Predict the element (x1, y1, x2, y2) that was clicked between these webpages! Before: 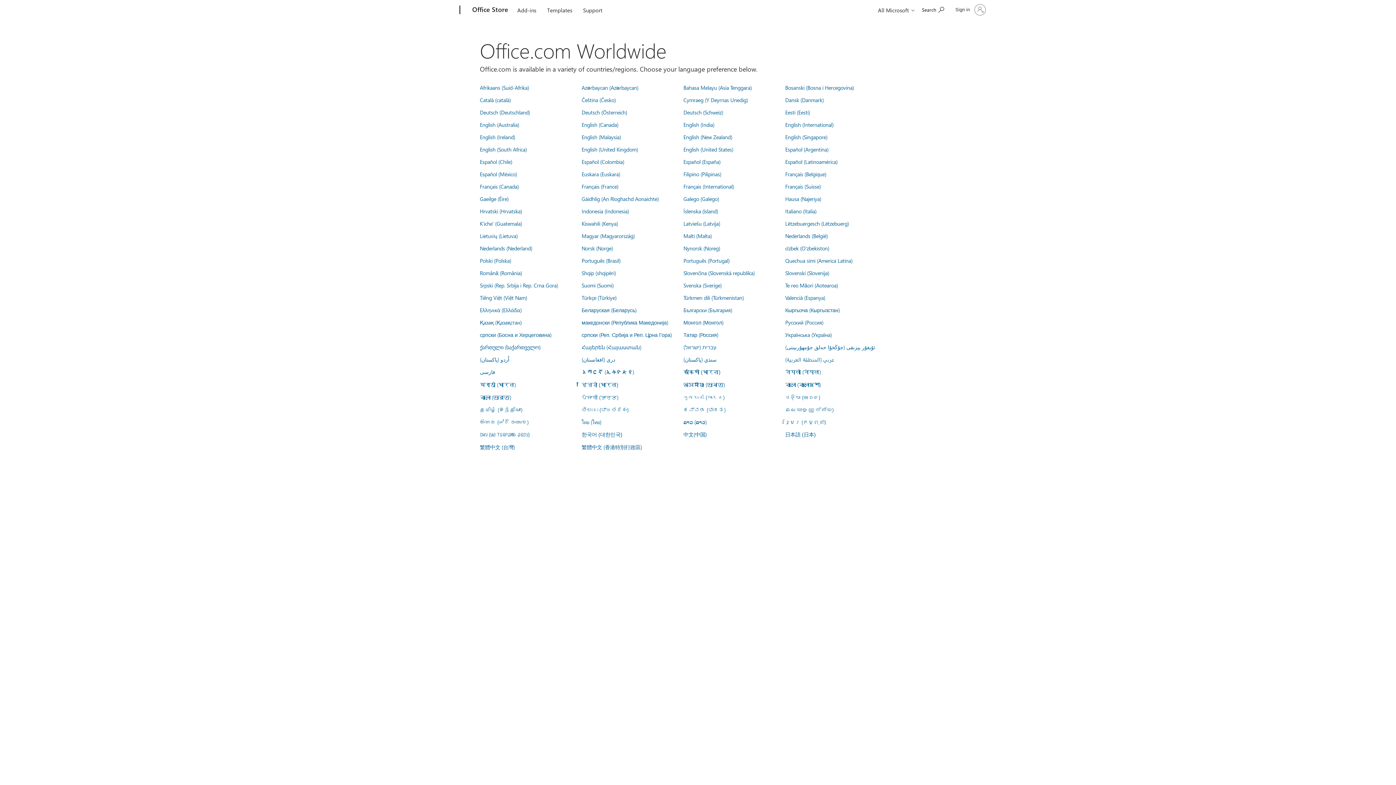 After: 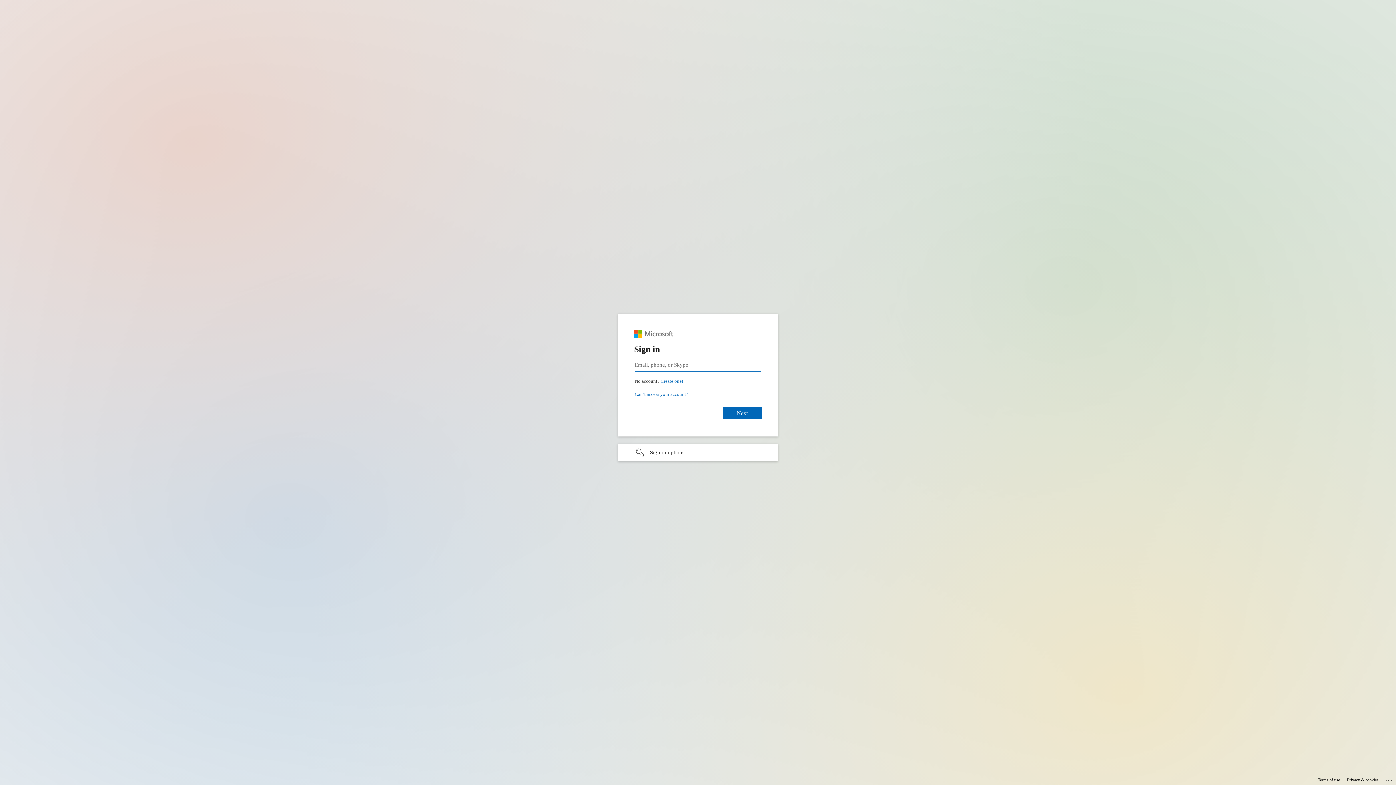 Action: label: Cymraeg (Y Deyrnas Unedig) bbox: (683, 96, 748, 103)